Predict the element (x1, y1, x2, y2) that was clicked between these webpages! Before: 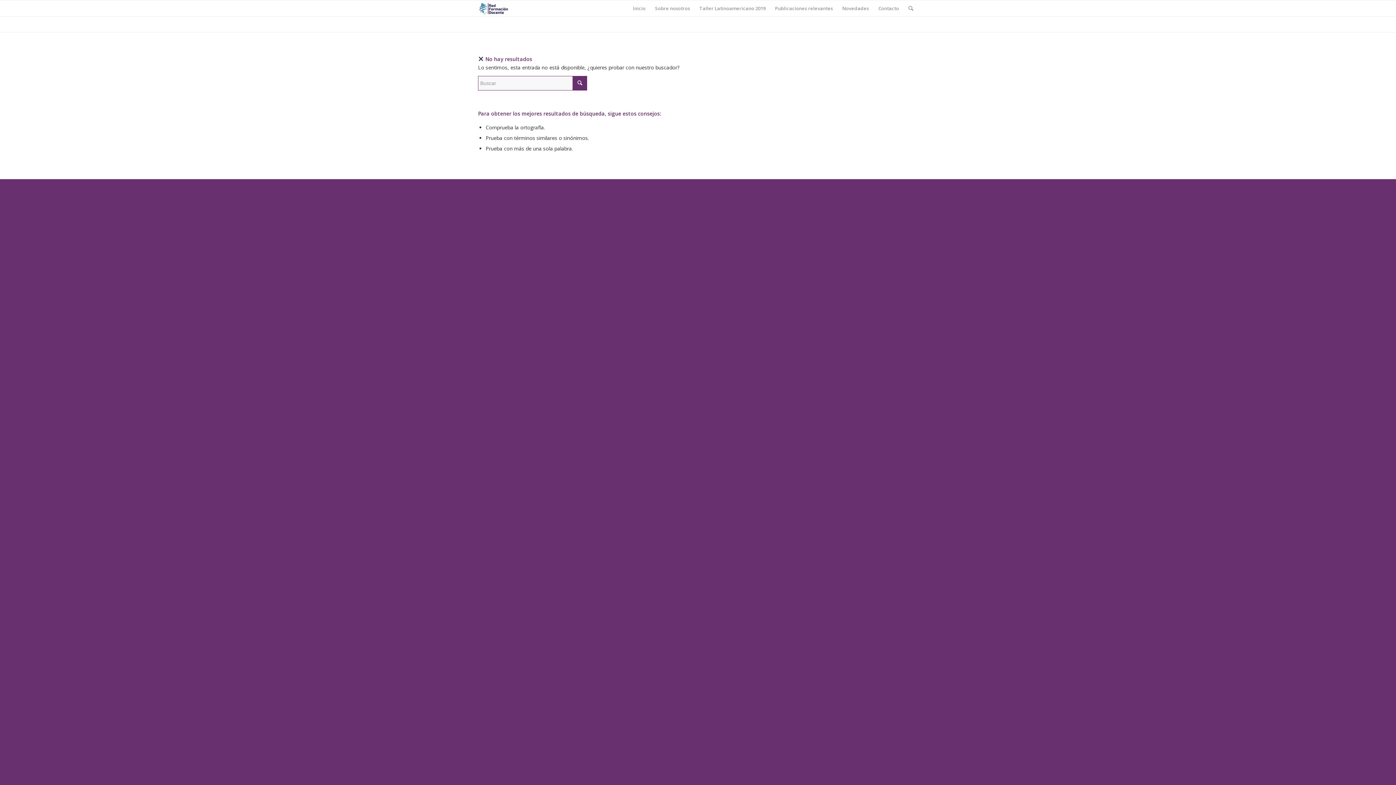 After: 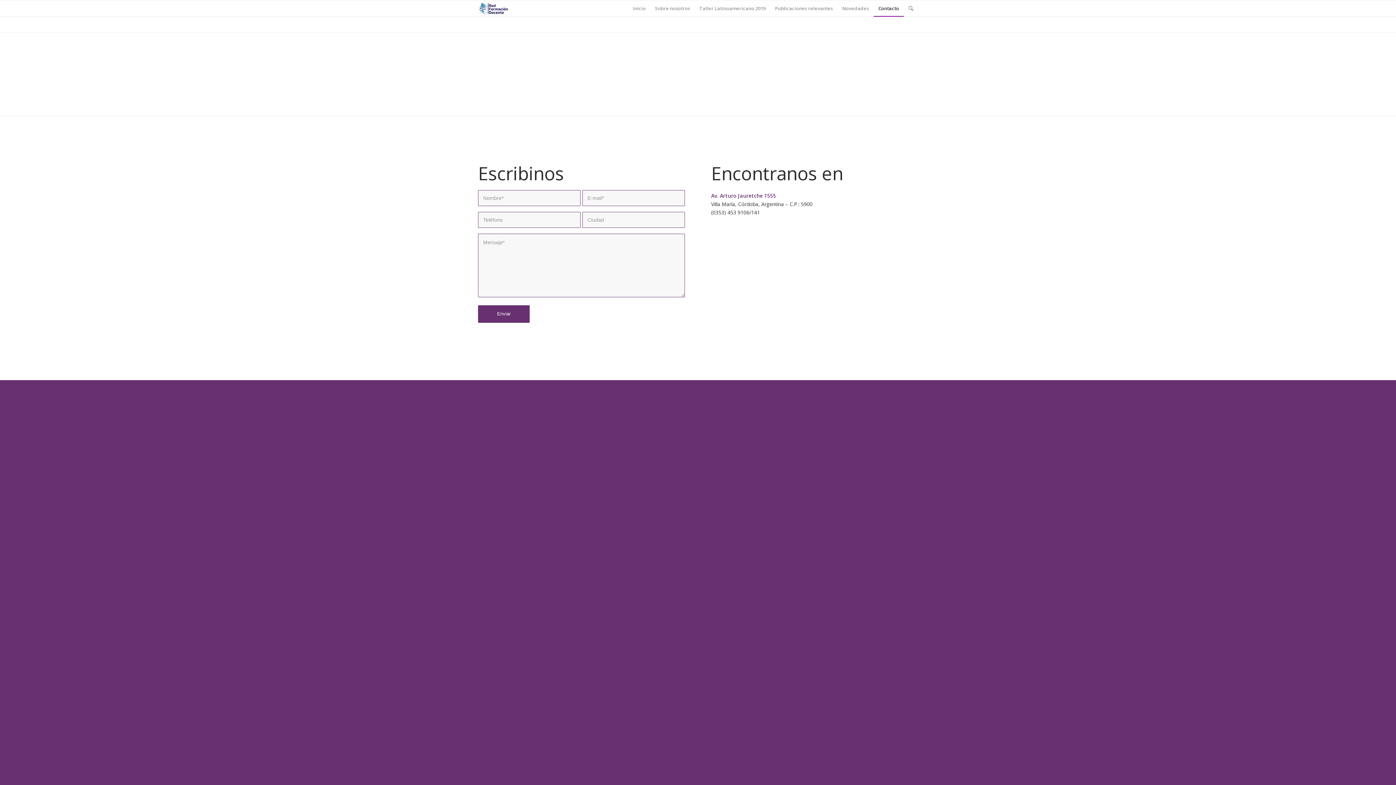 Action: label: Contacto bbox: (873, 0, 904, 16)